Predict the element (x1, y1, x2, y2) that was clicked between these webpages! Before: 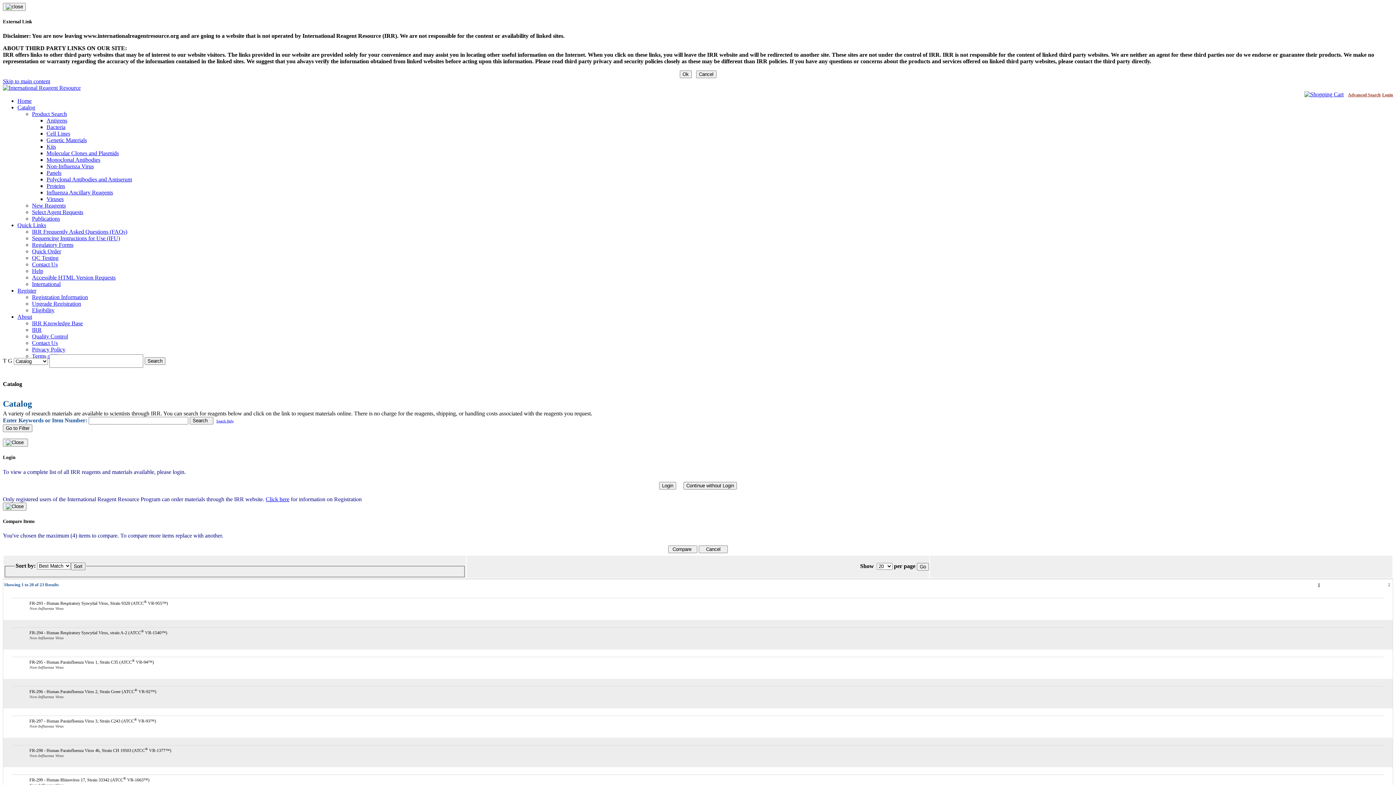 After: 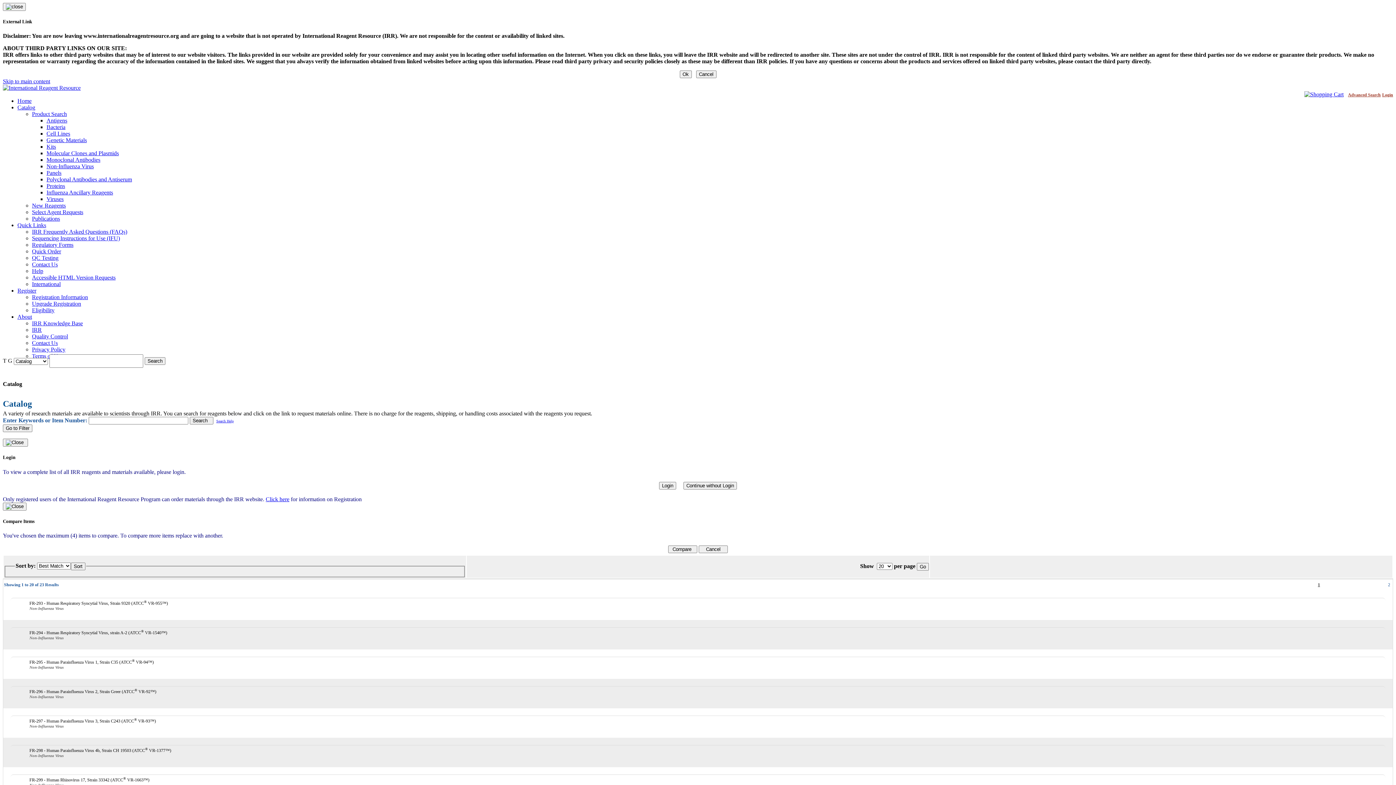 Action: bbox: (29, 601, 42, 606) label: FR-293